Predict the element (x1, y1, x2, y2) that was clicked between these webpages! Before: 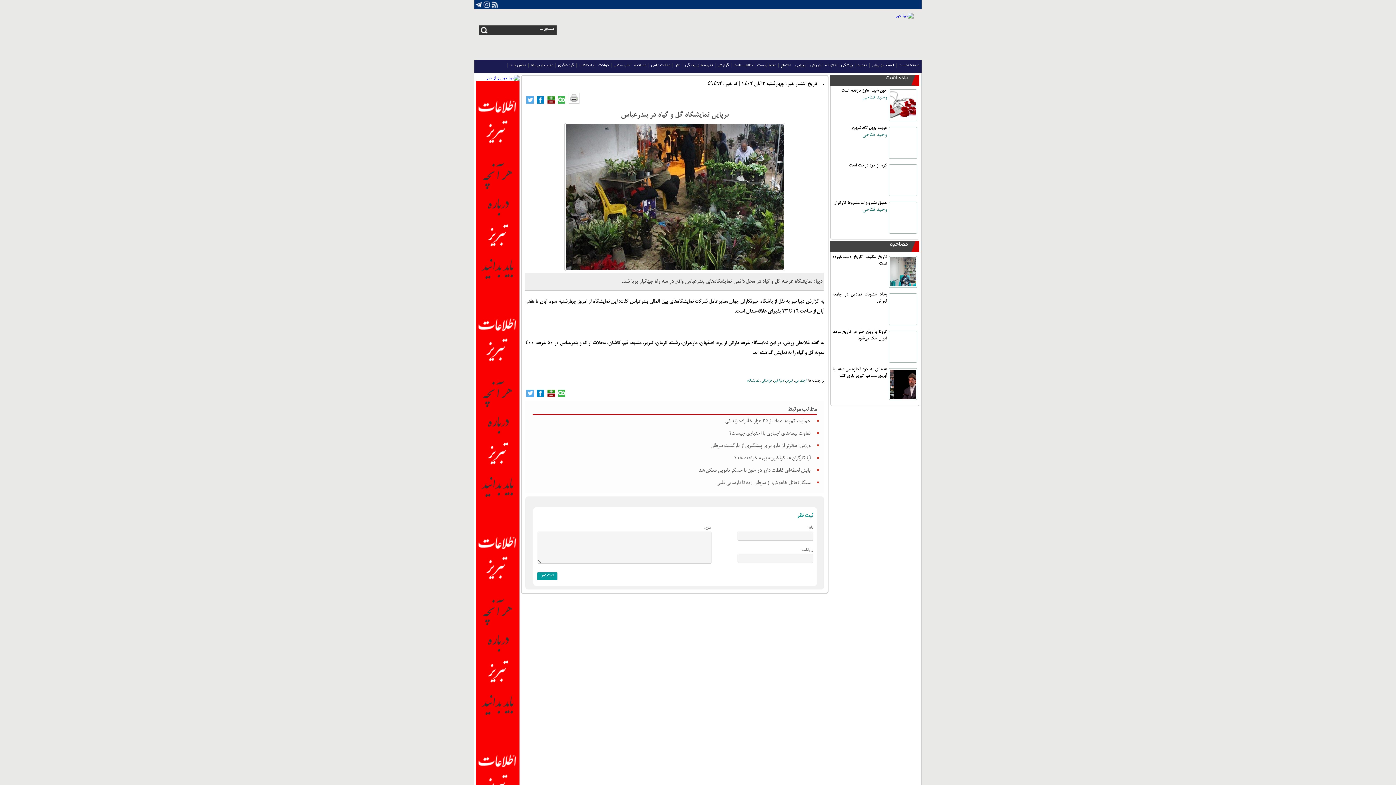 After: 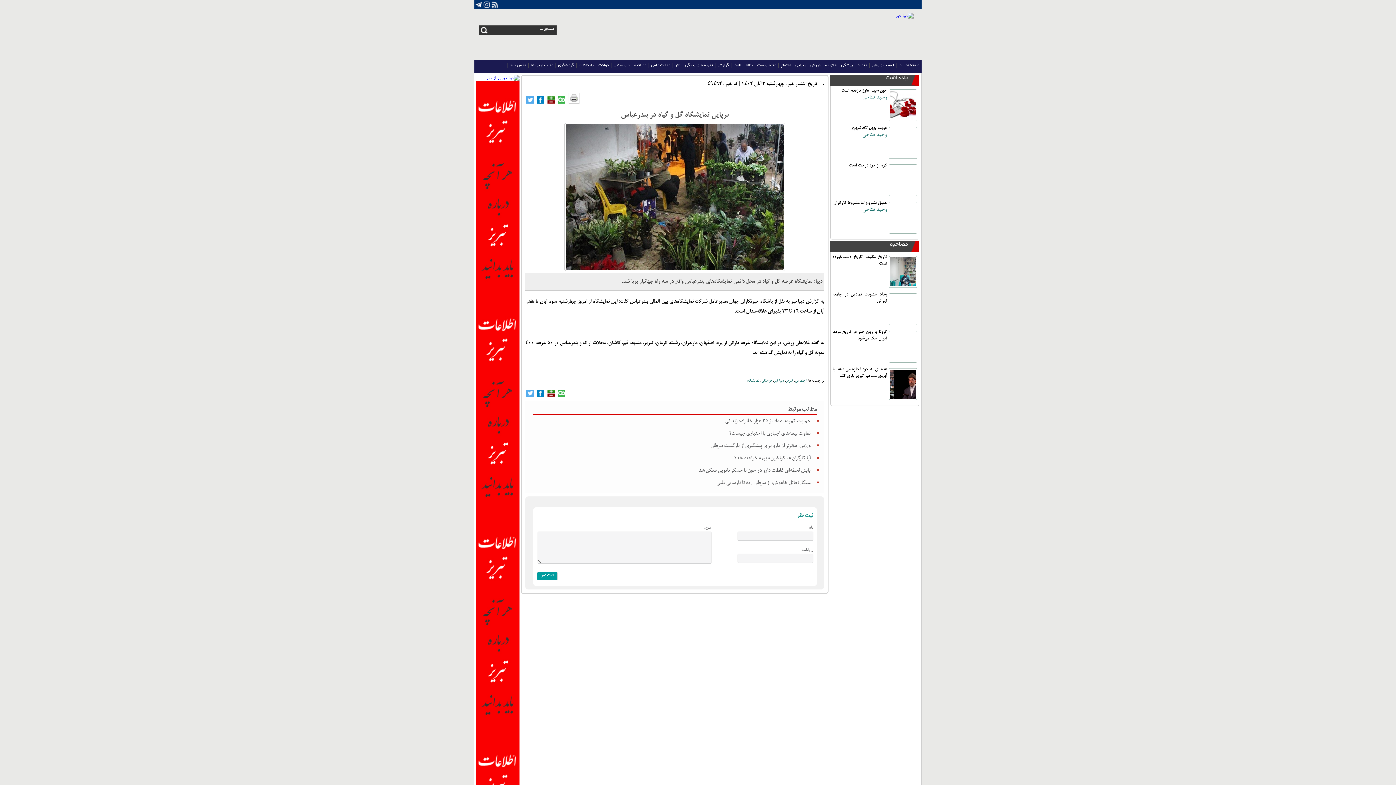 Action: bbox: (476, 513, 519, 518)